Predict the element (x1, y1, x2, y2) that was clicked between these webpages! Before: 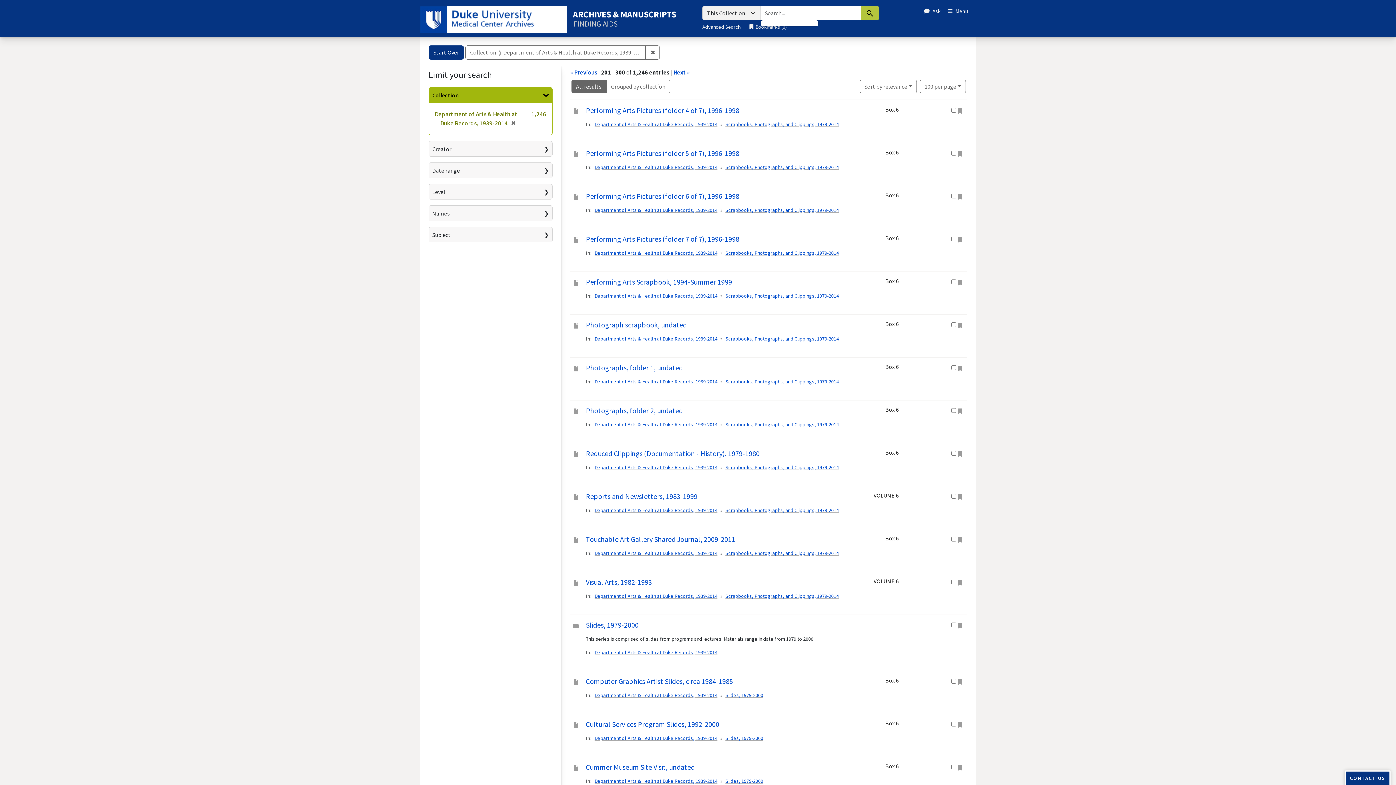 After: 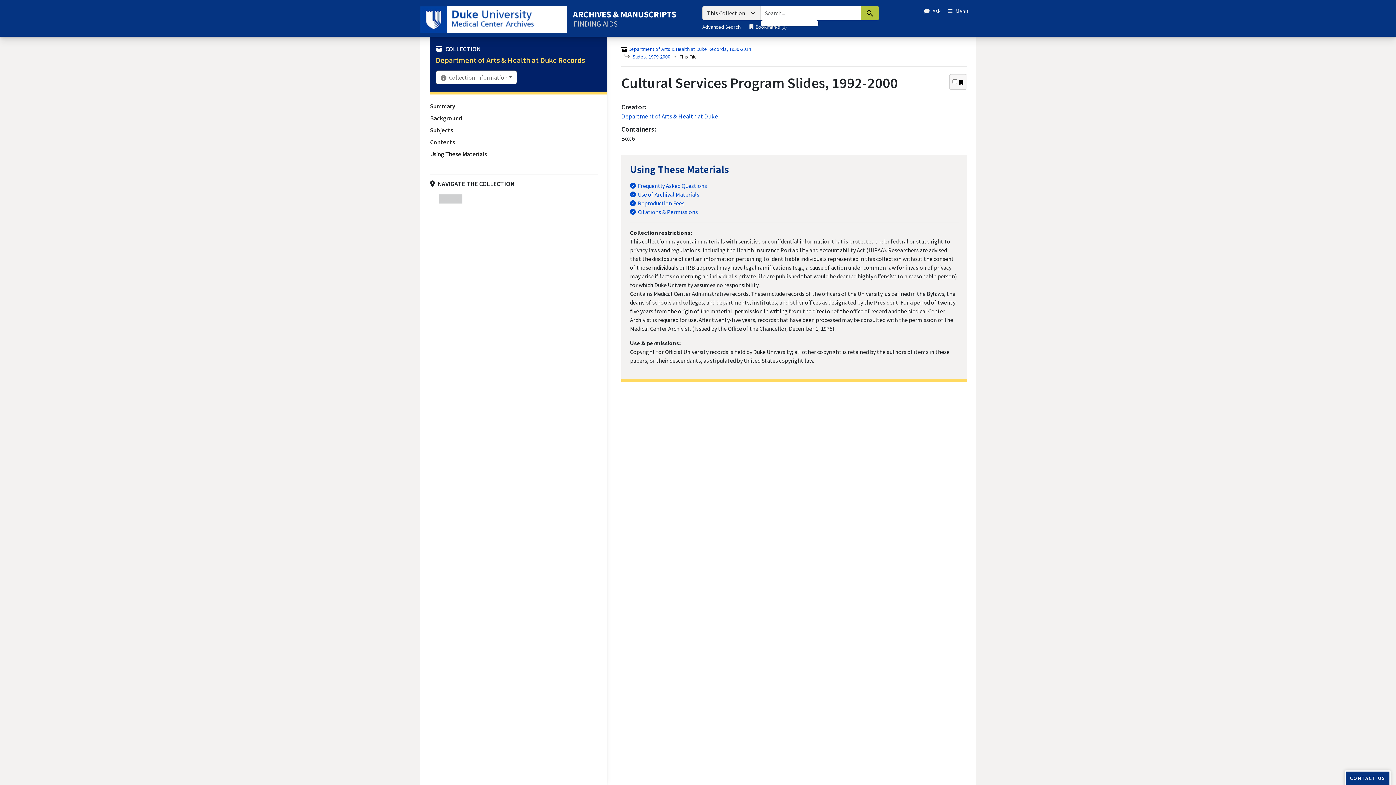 Action: bbox: (586, 719, 719, 728) label: Cultural Services Program Slides, 1992-2000